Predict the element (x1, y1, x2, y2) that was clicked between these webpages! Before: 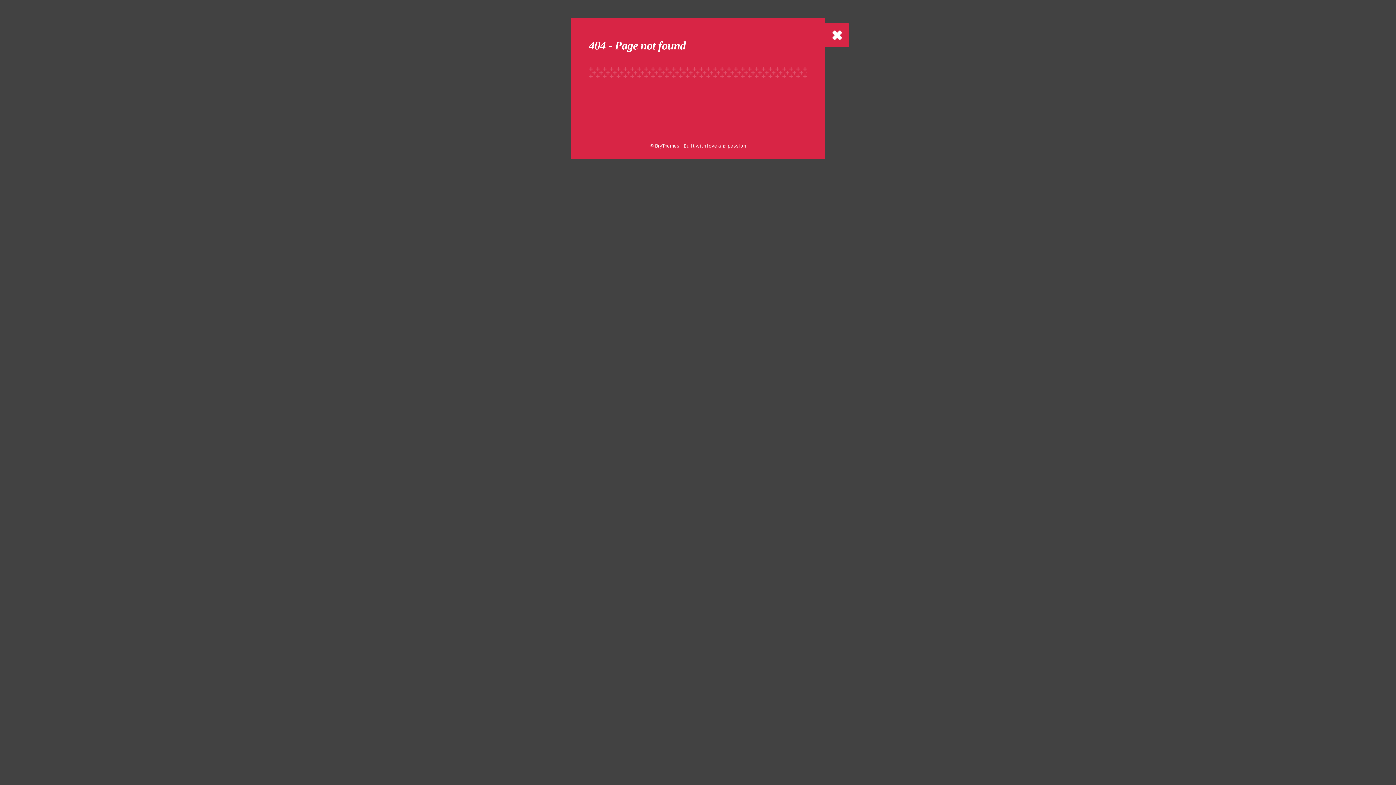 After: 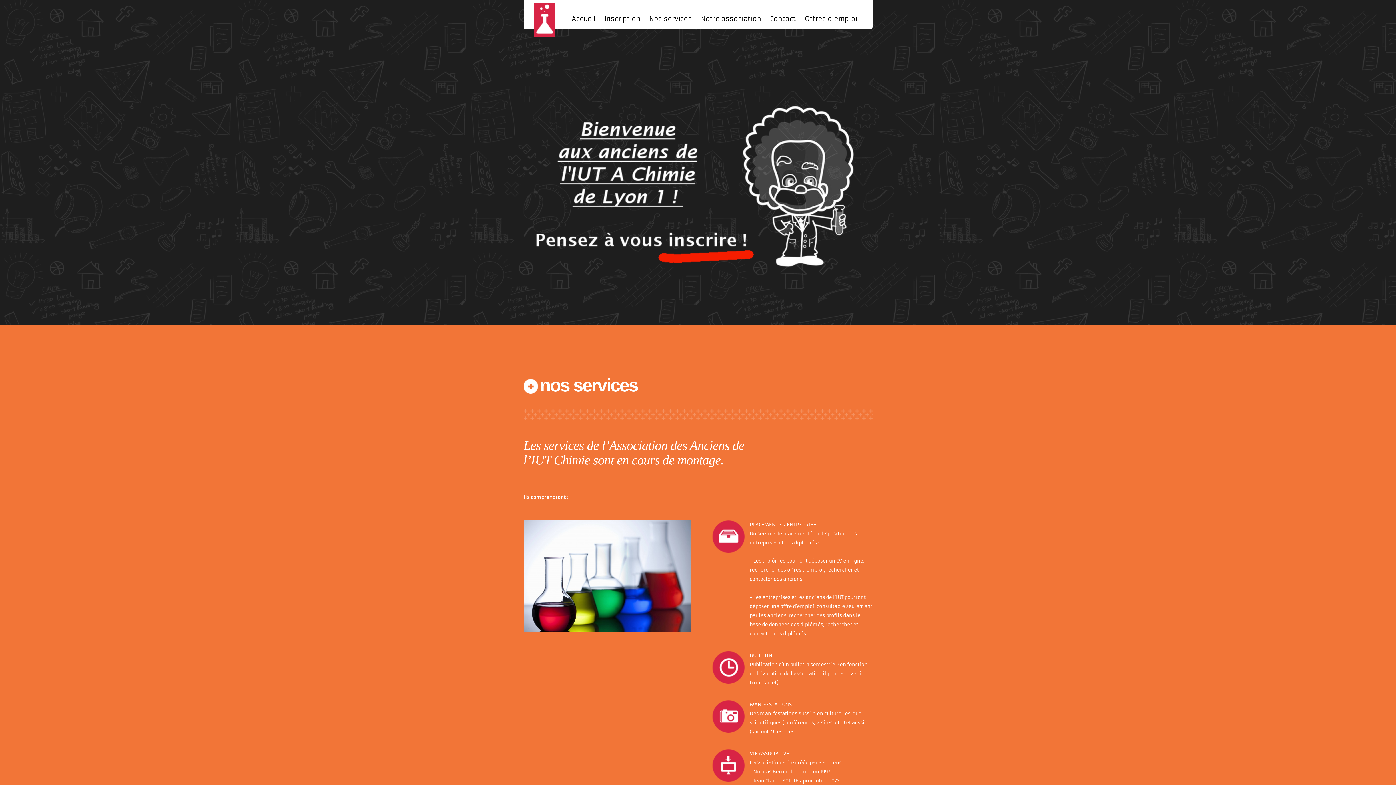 Action: bbox: (825, 23, 849, 47)